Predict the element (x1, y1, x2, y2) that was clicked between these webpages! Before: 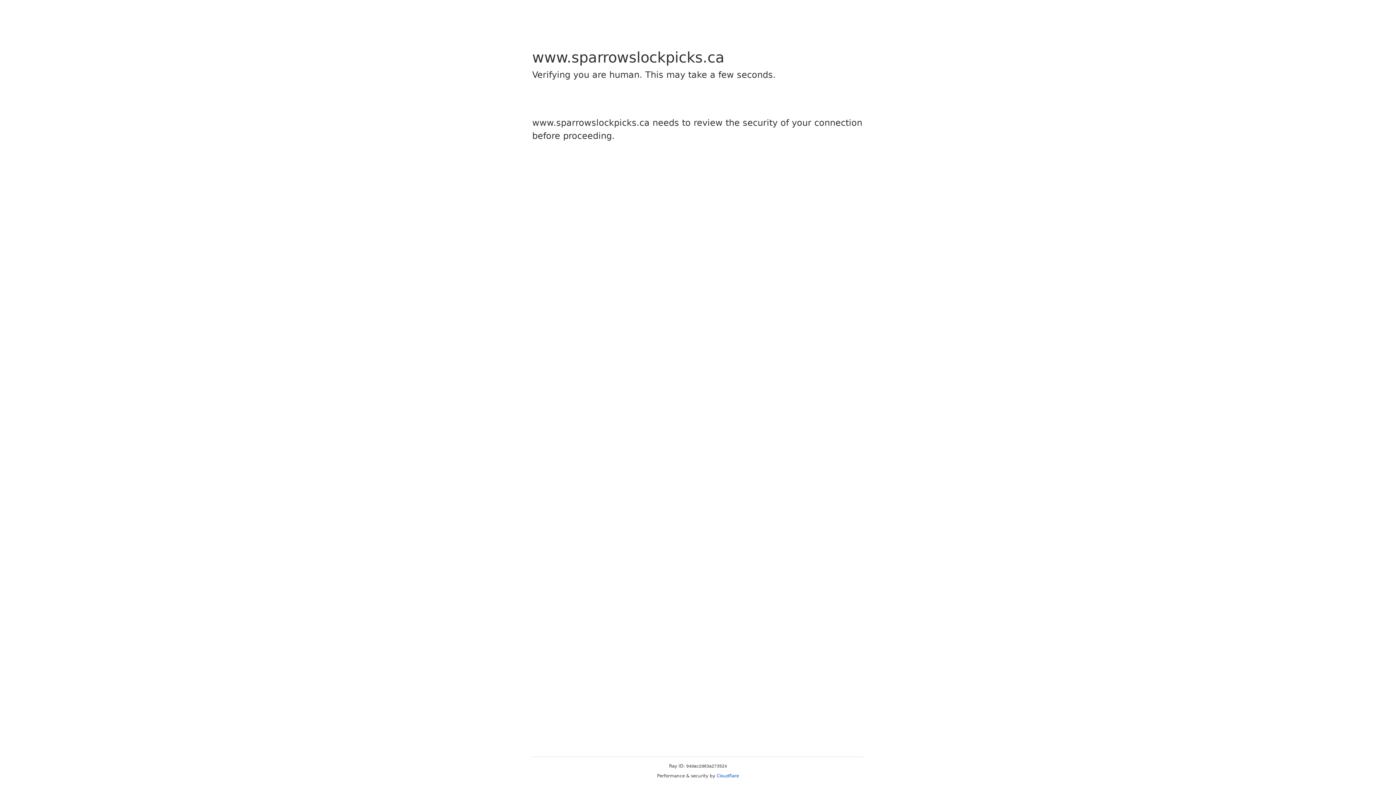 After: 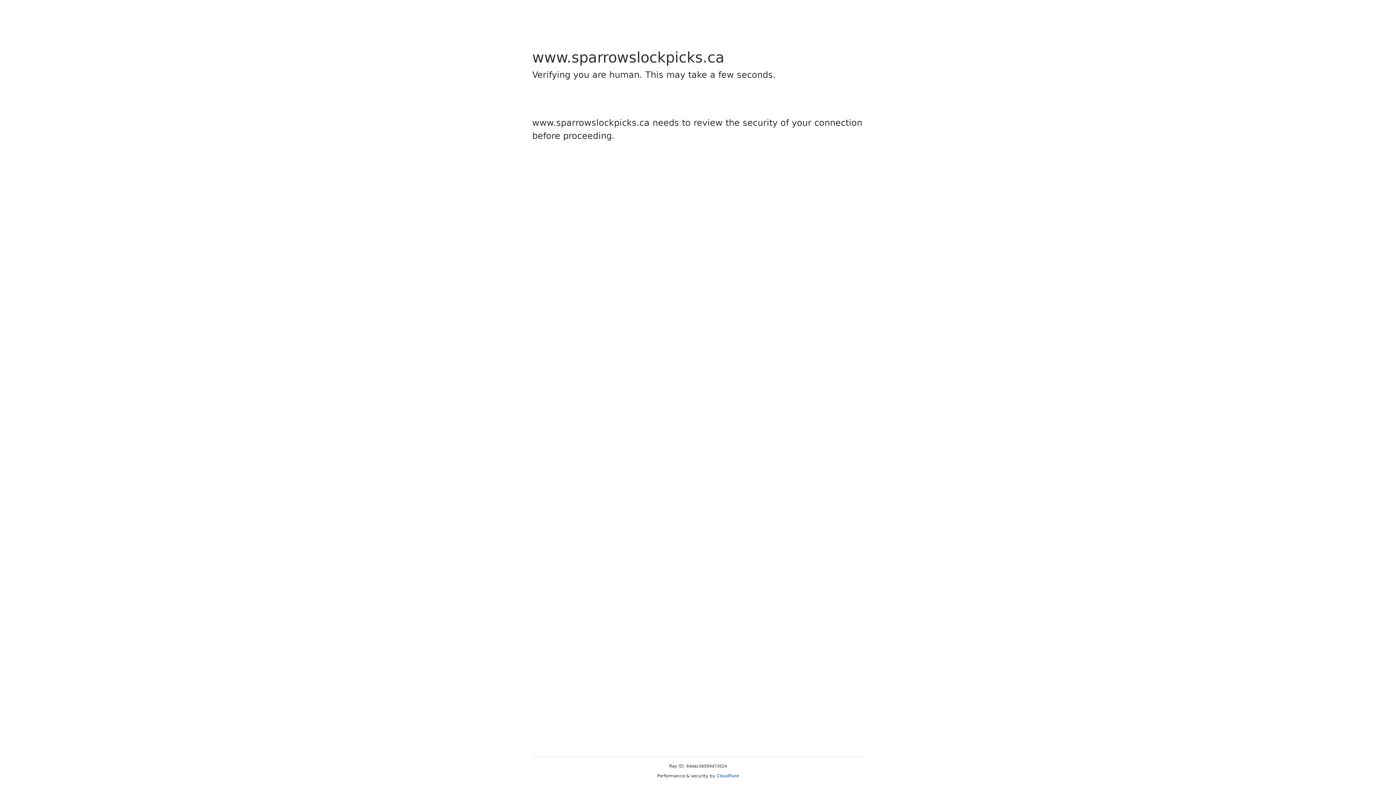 Action: label: Cloudflare bbox: (716, 773, 739, 778)